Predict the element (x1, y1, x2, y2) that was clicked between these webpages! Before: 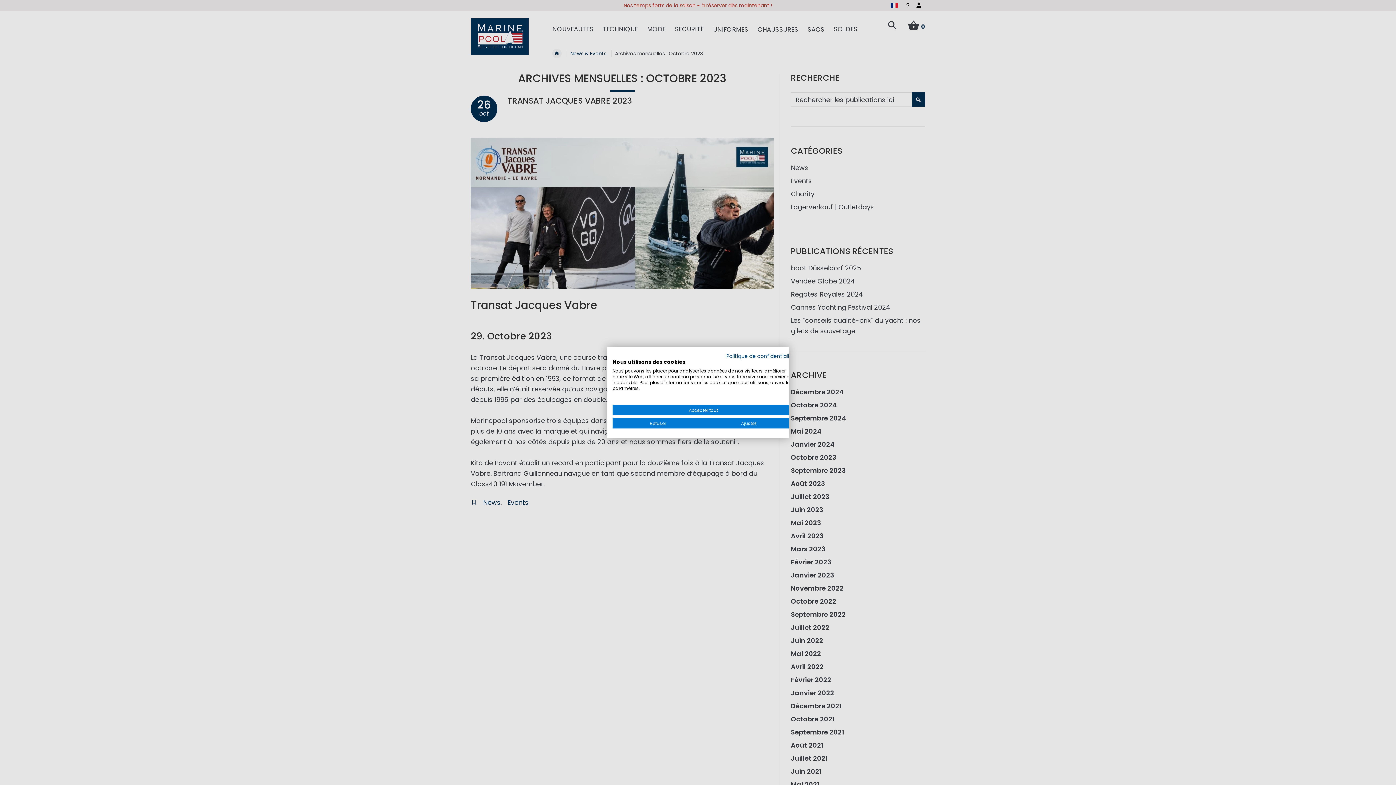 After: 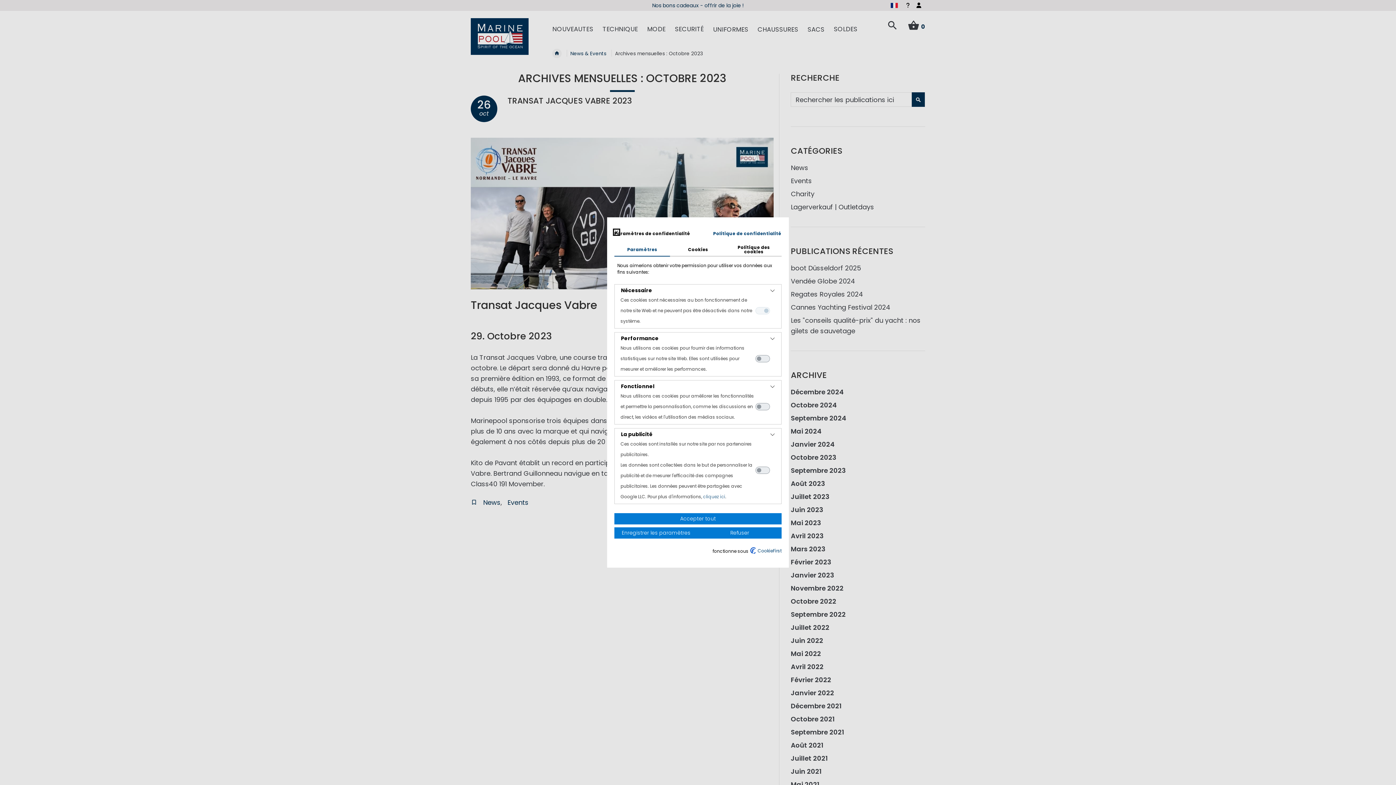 Action: label: Ajustez les préférences de cookie  bbox: (703, 418, 794, 428)